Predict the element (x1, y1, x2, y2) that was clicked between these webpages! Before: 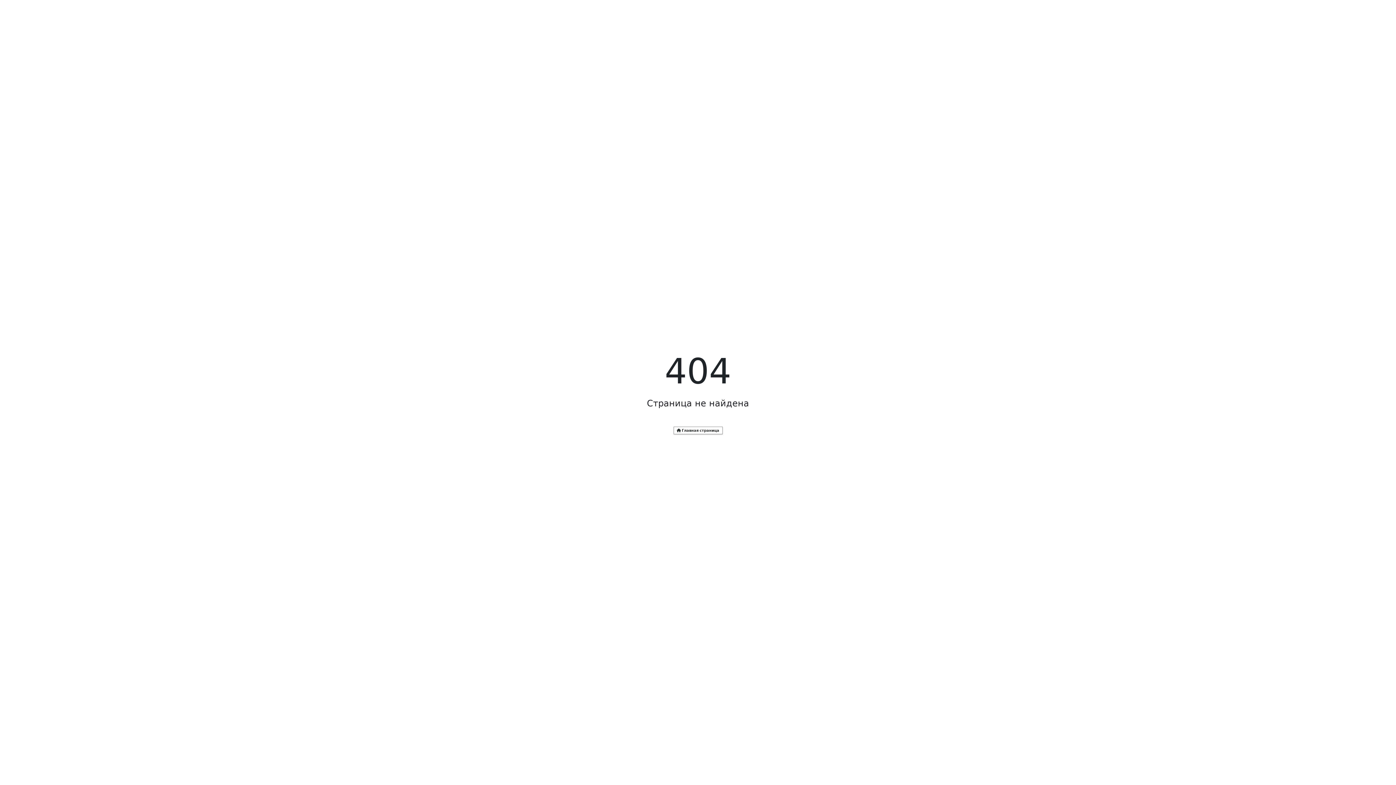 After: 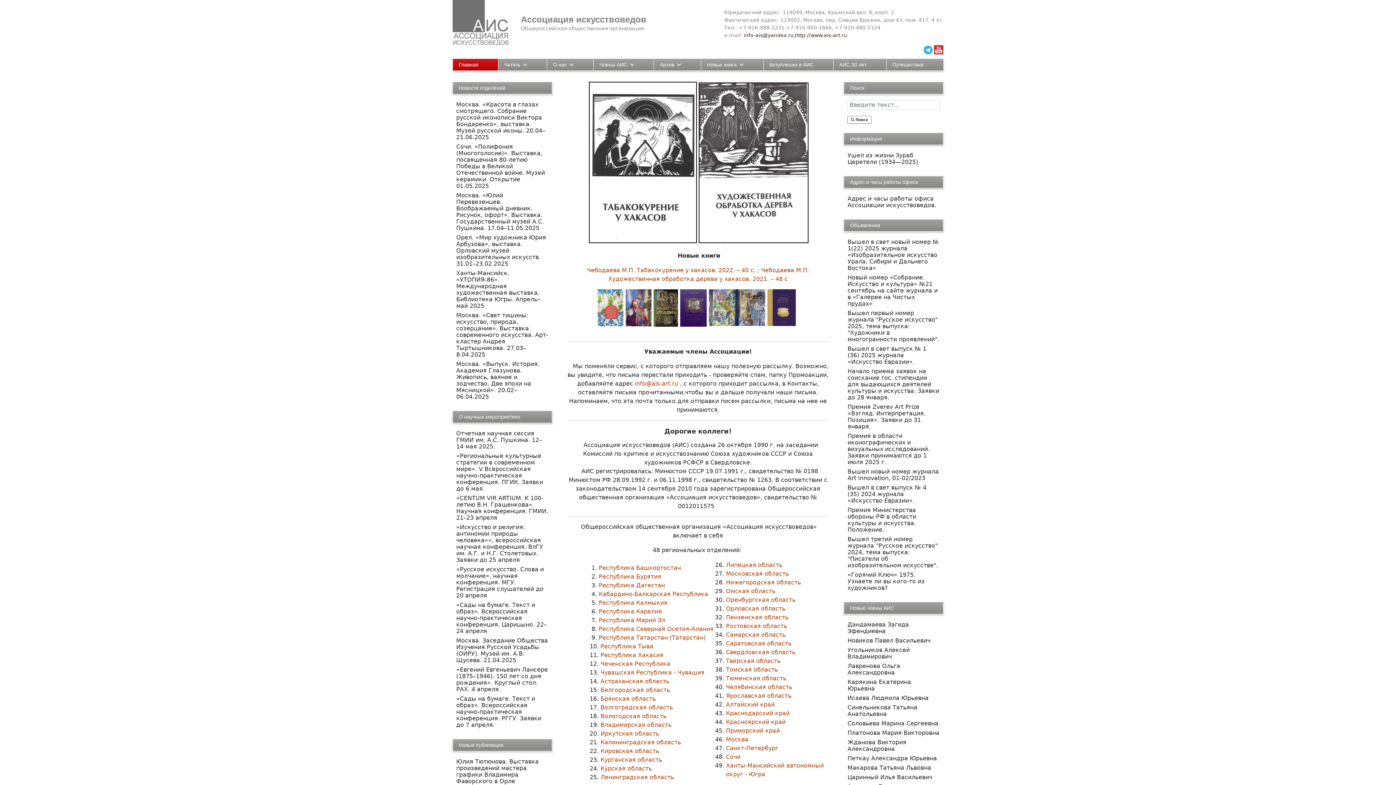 Action: label:  Главная страница bbox: (673, 426, 722, 434)